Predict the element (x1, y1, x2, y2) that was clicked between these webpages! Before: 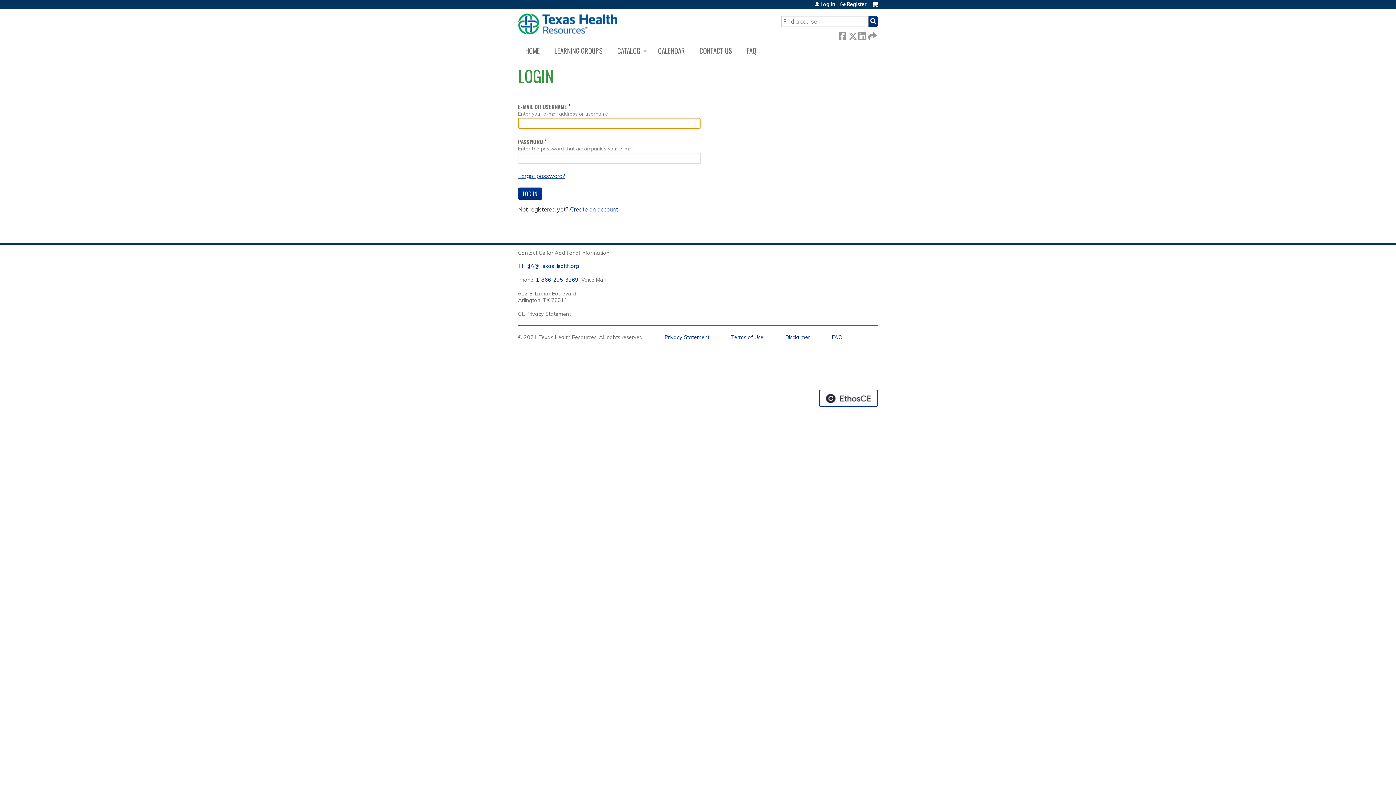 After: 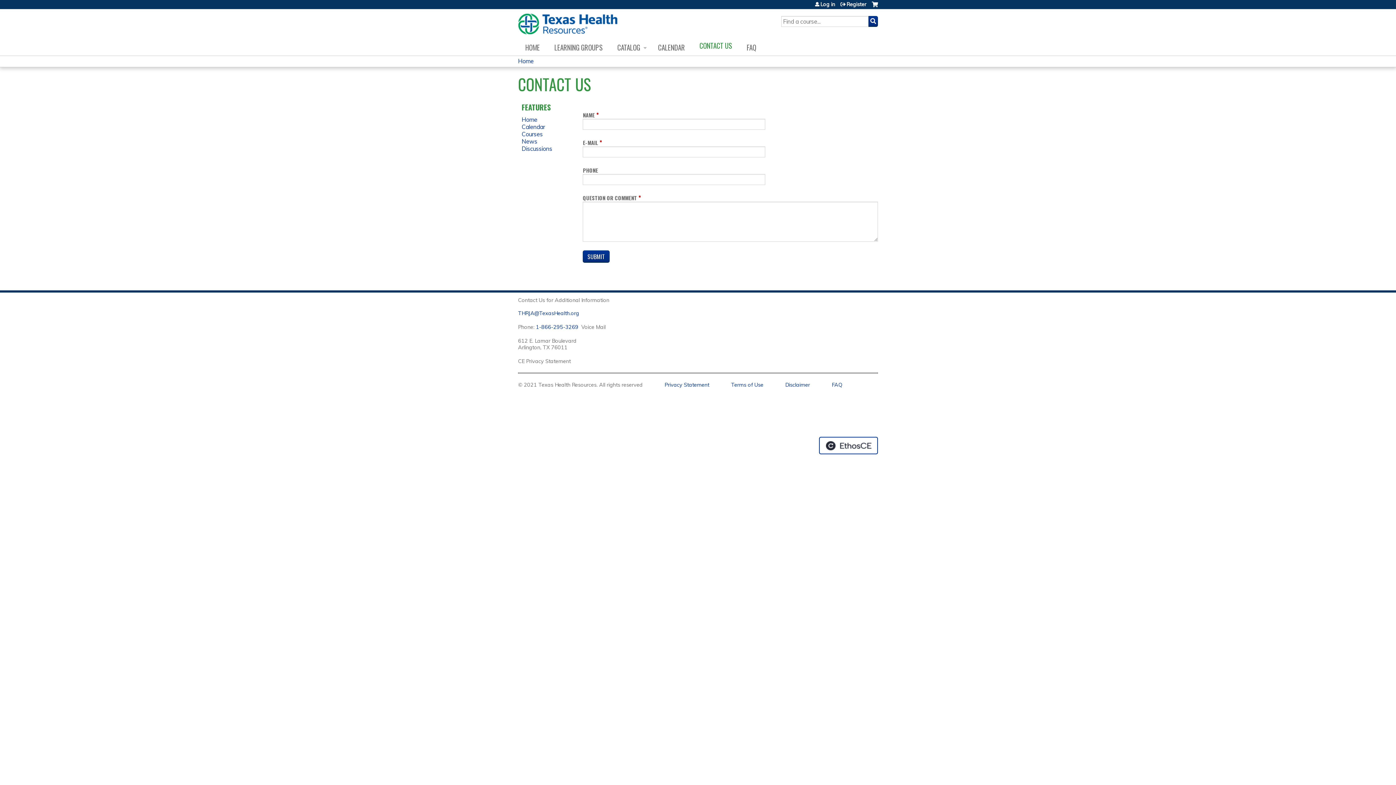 Action: label: CONTACT US bbox: (692, 42, 739, 58)